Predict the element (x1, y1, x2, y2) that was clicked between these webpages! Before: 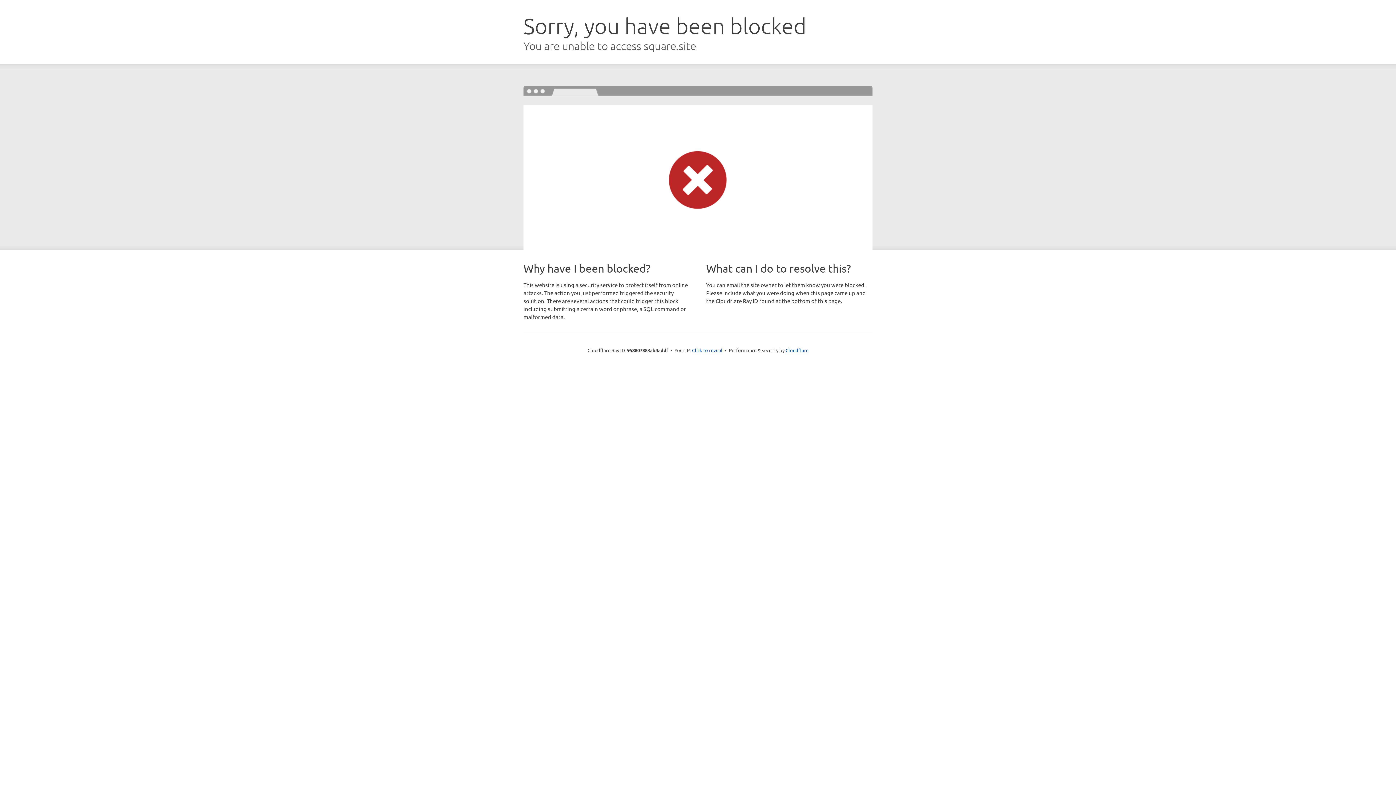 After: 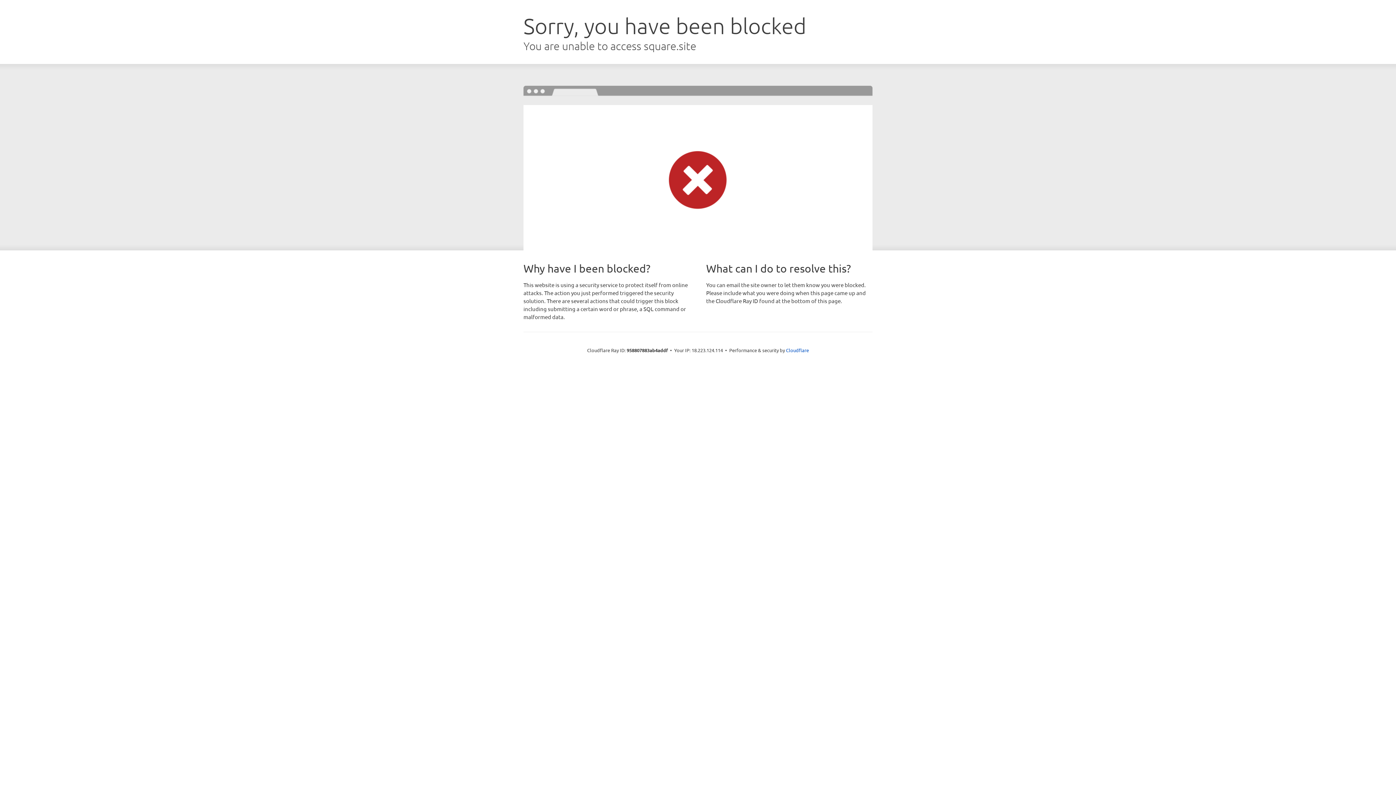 Action: label: Click to reveal bbox: (692, 346, 722, 353)